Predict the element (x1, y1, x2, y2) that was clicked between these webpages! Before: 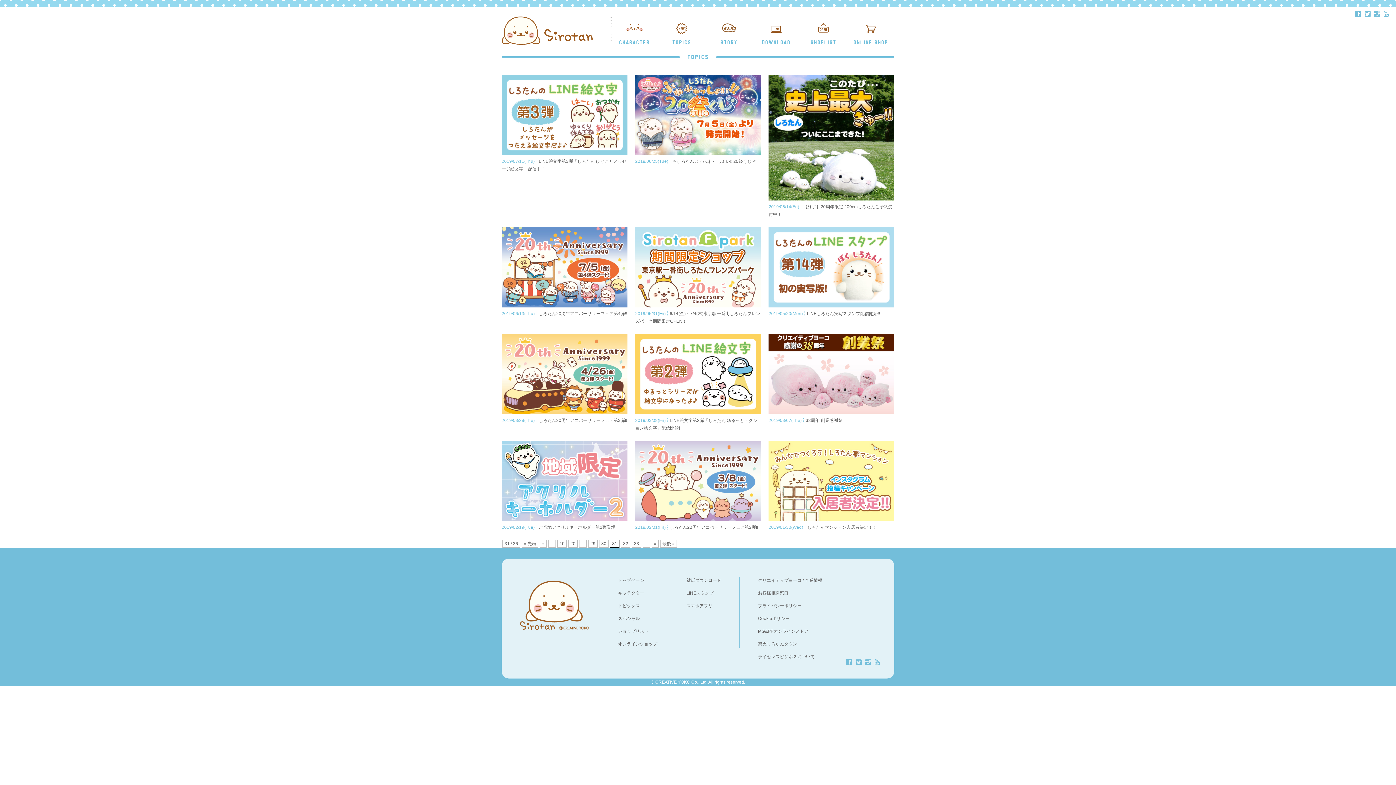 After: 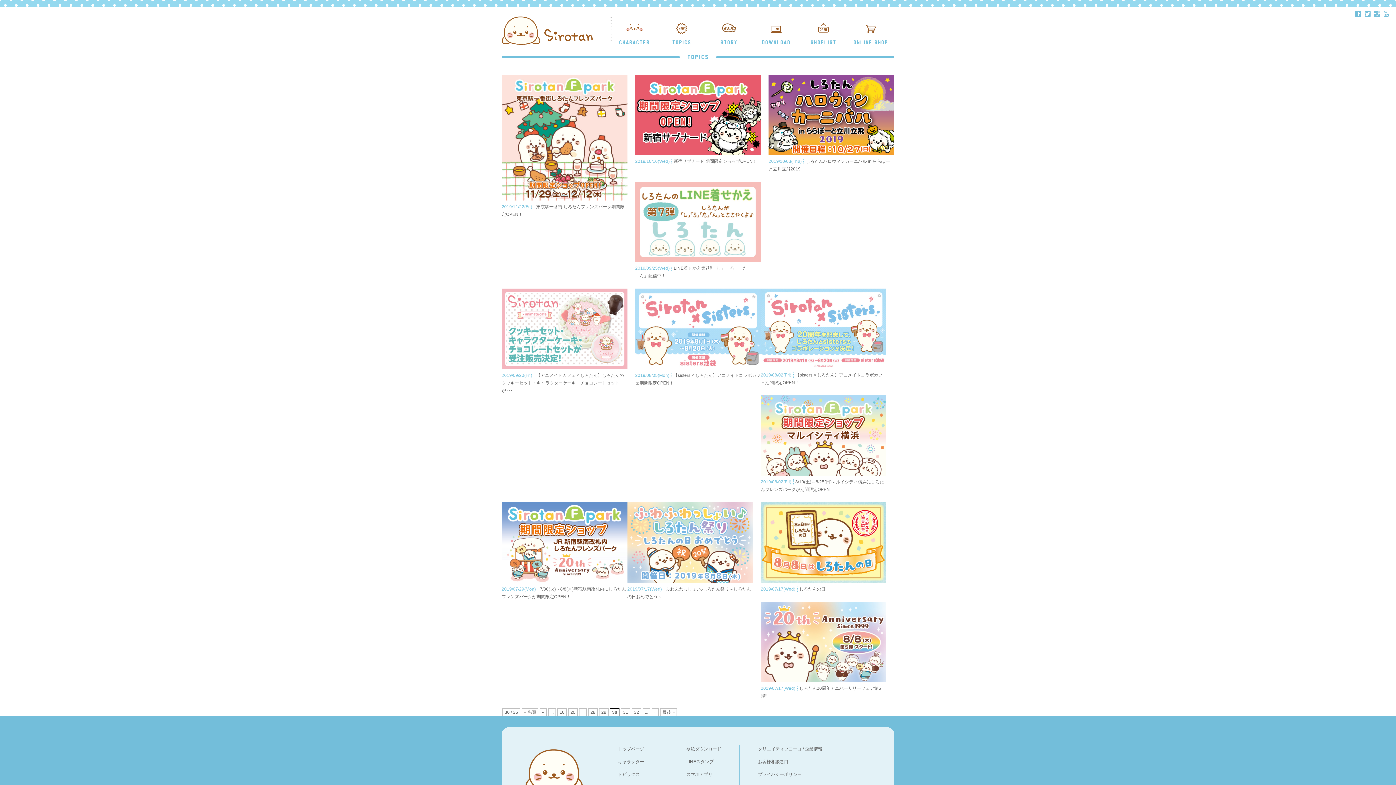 Action: bbox: (540, 540, 546, 548) label: 前のページ